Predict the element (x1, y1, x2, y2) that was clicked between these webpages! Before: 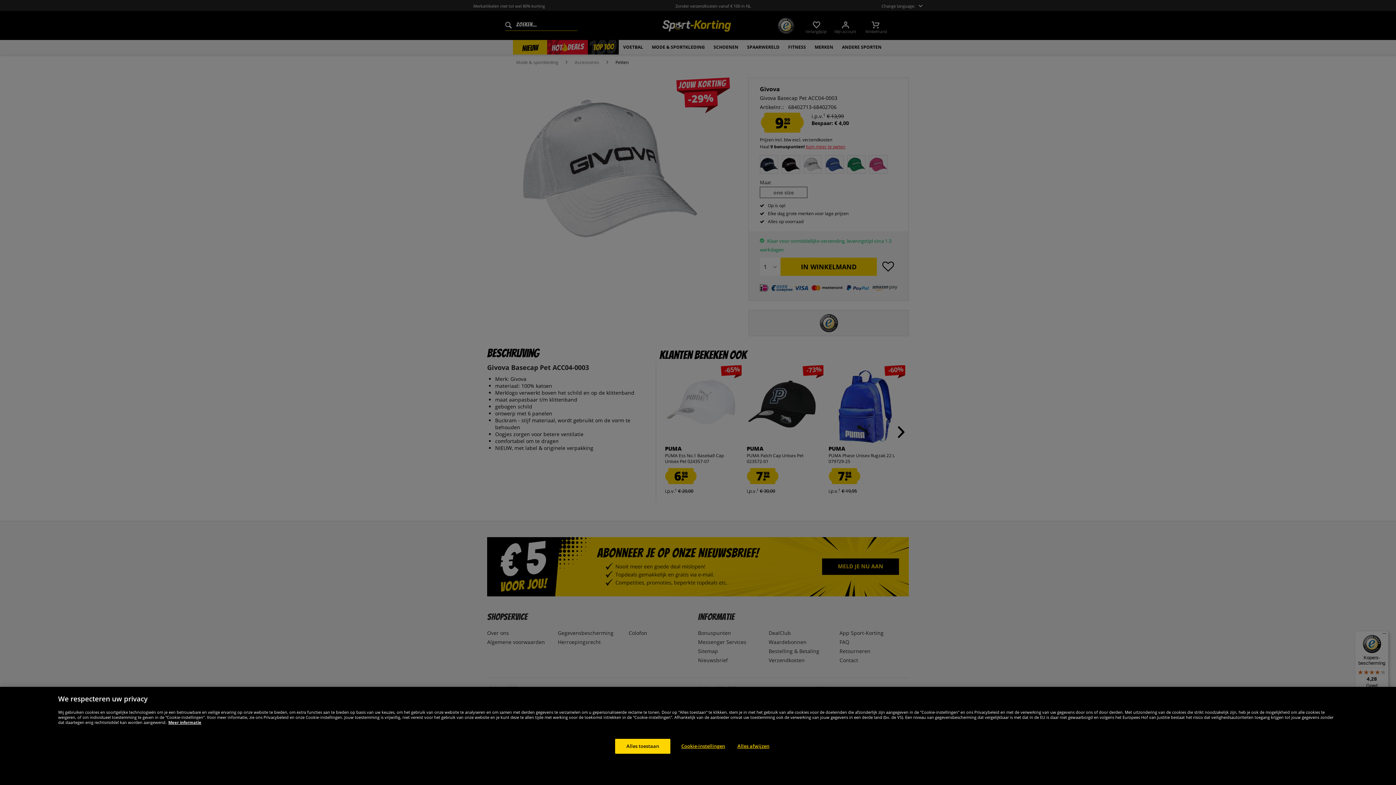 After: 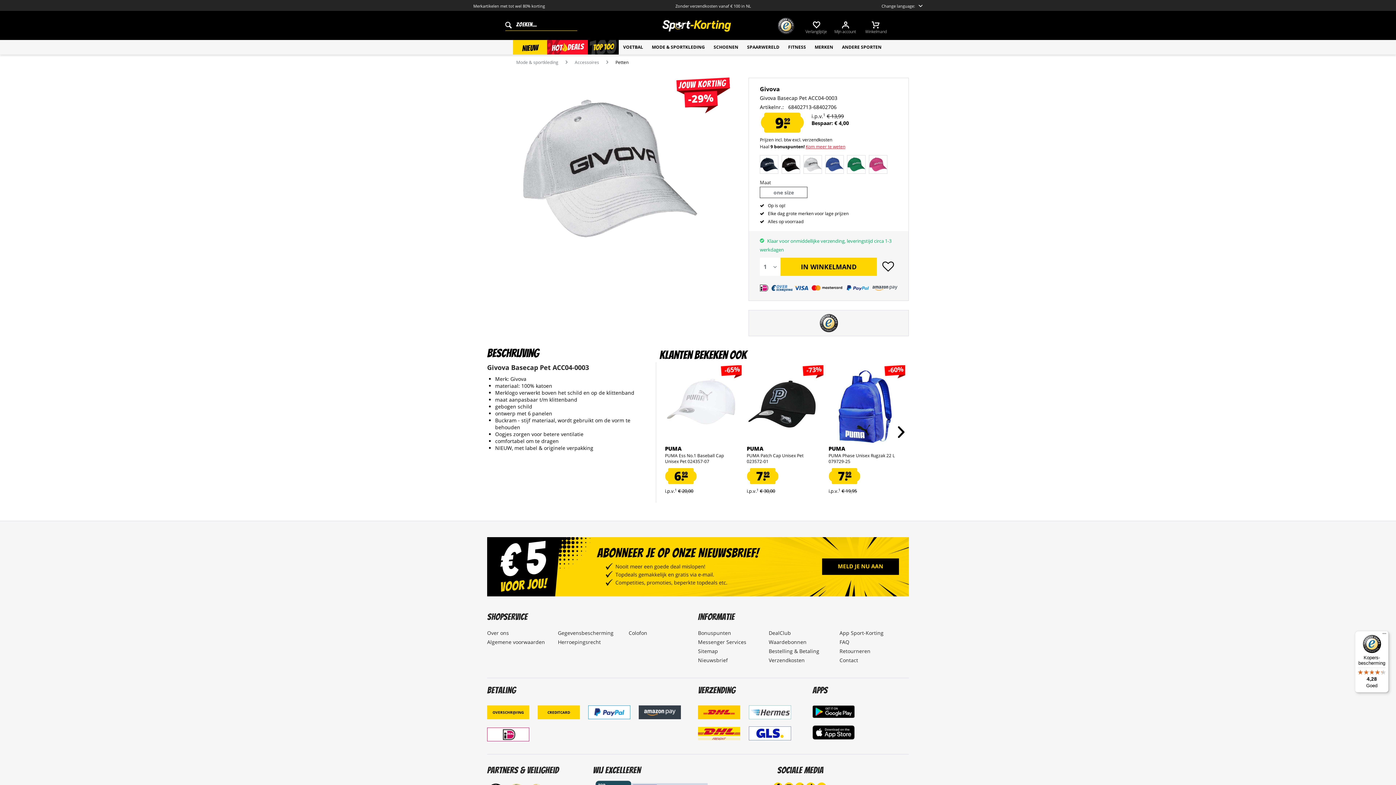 Action: label: Alles afwijzen bbox: (730, 739, 776, 754)